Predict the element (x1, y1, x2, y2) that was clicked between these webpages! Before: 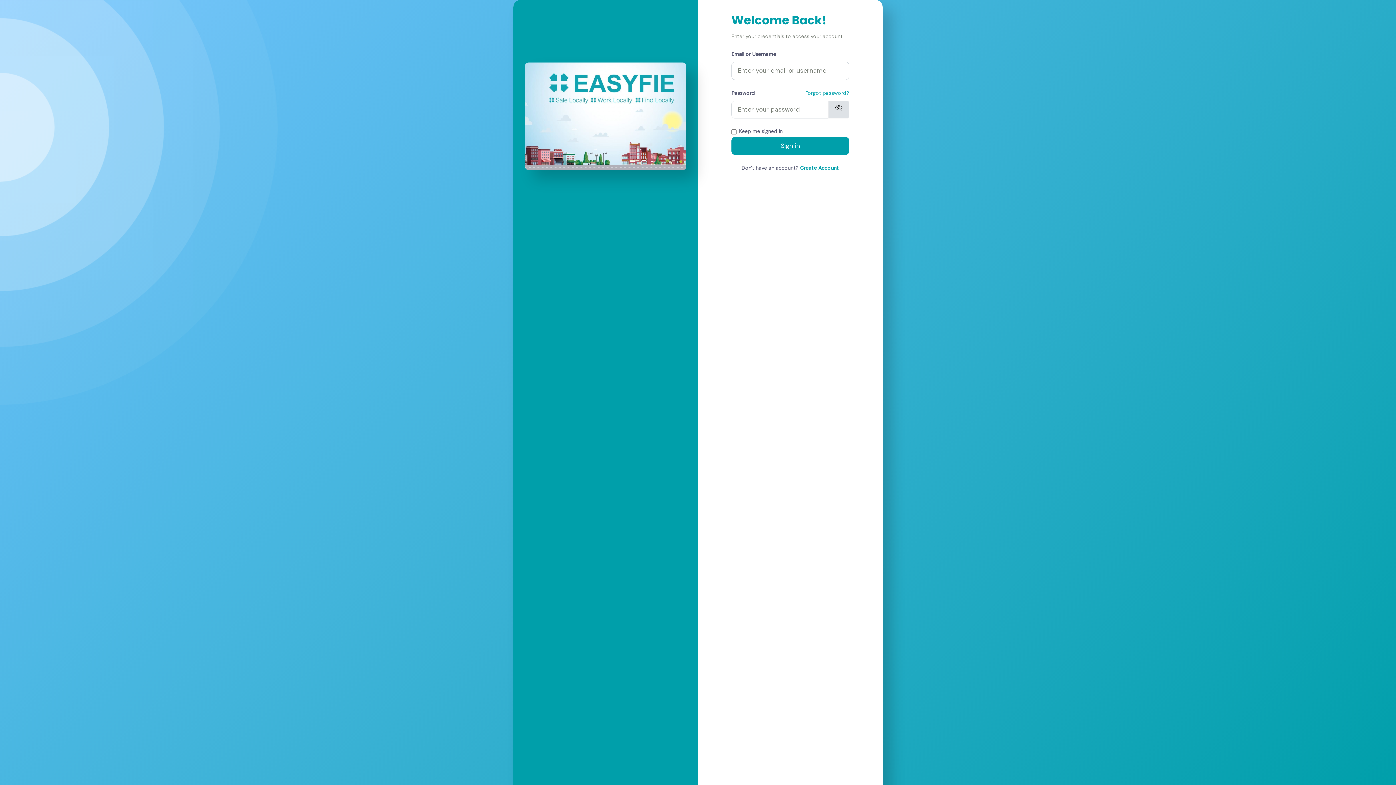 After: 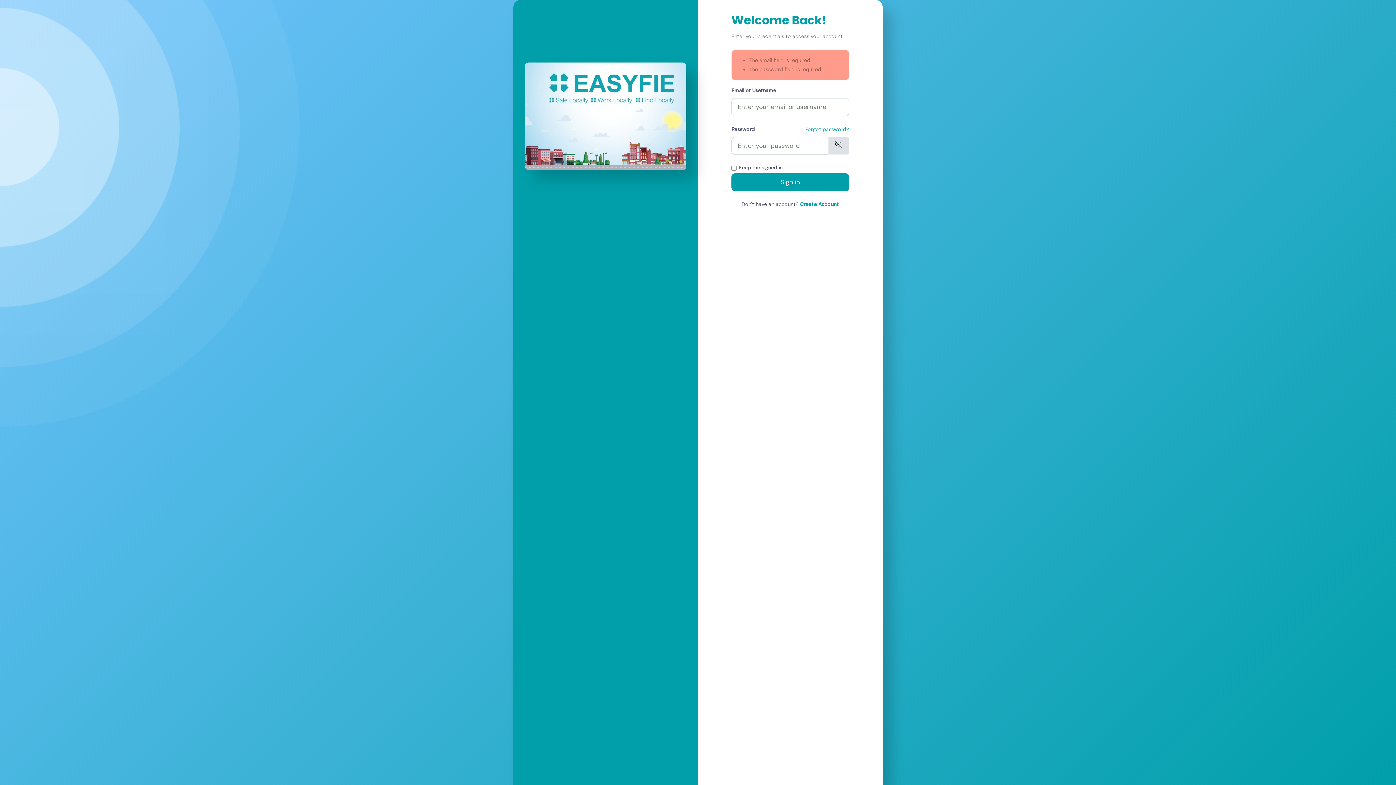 Action: label: Sign in bbox: (731, 137, 849, 154)